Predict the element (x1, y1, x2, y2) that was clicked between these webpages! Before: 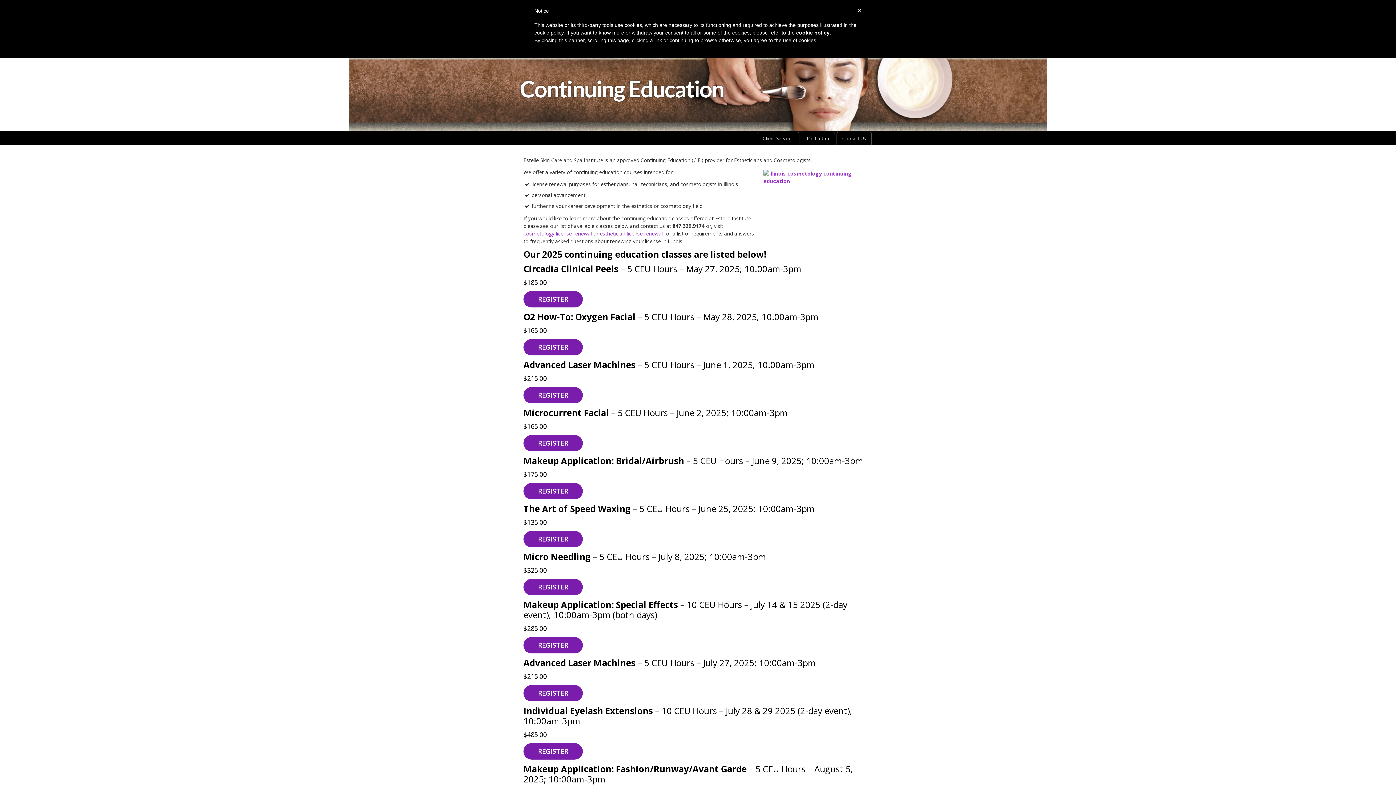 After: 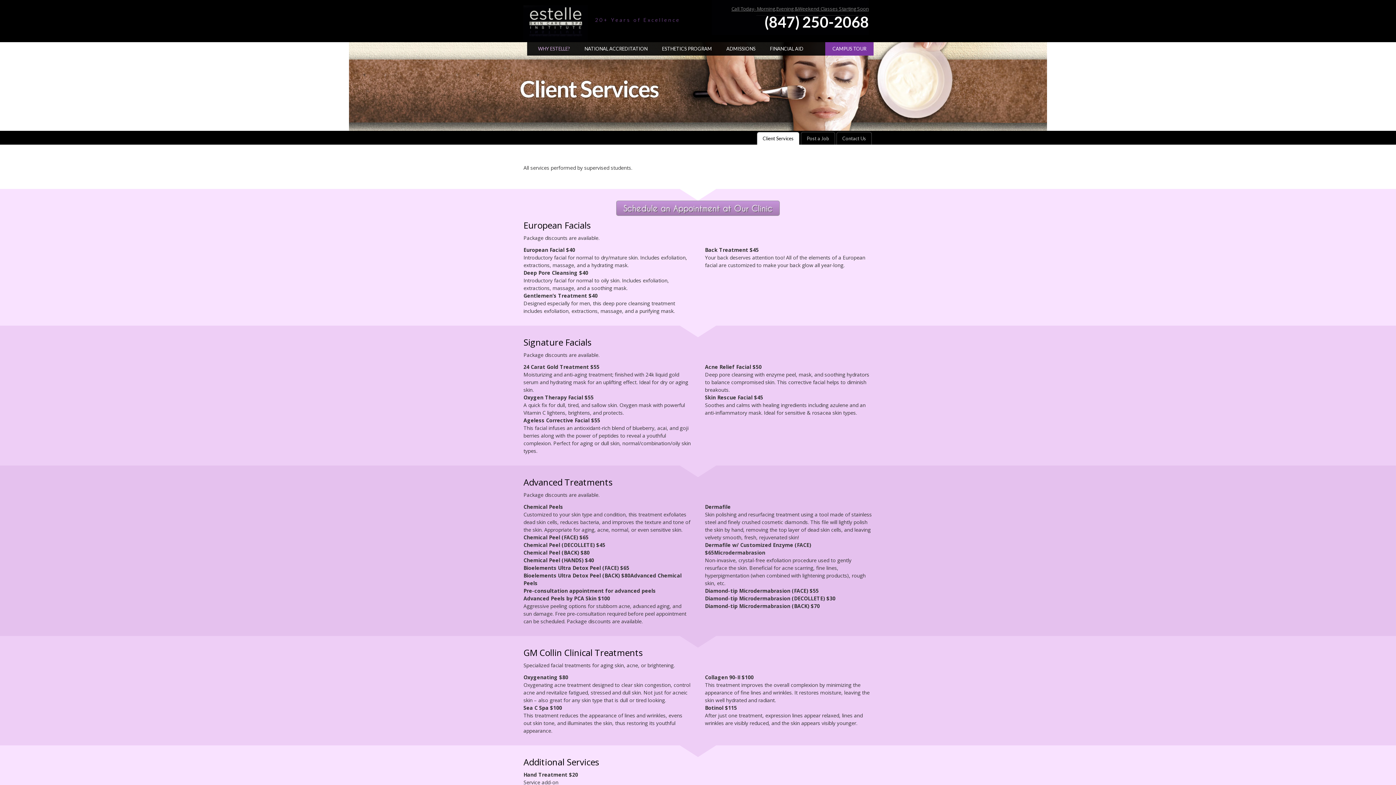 Action: bbox: (757, 132, 799, 144) label: Client Services